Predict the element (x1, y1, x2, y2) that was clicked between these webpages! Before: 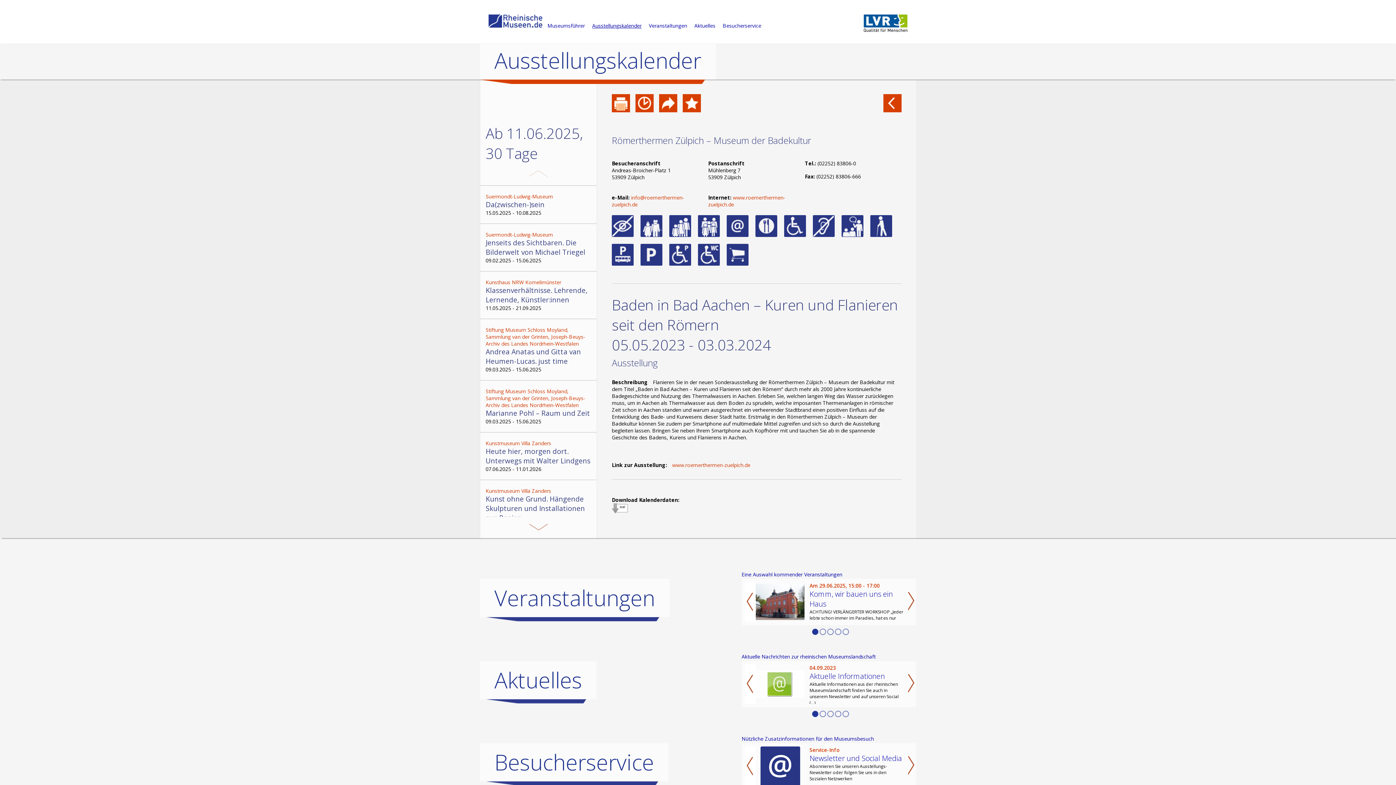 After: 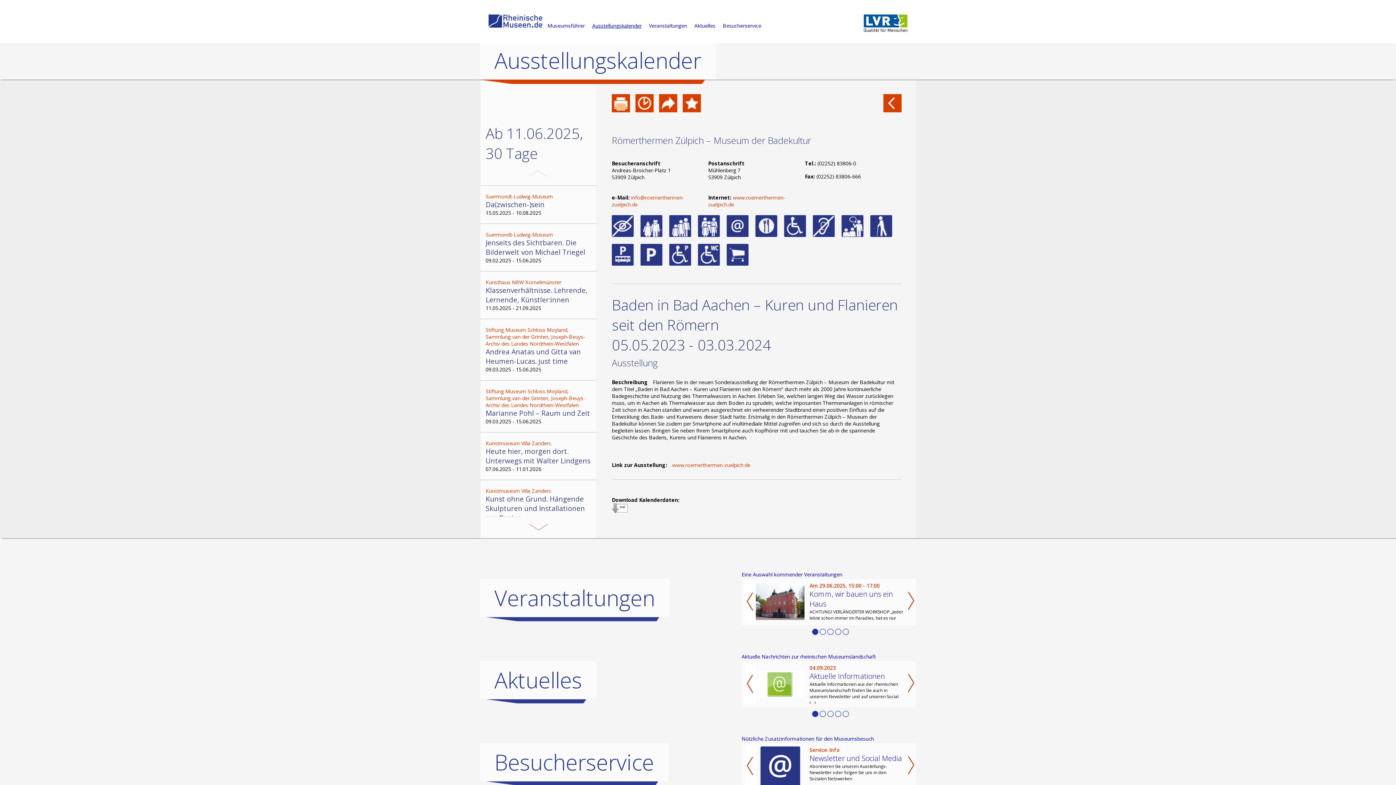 Action: bbox: (480, 163, 596, 185)